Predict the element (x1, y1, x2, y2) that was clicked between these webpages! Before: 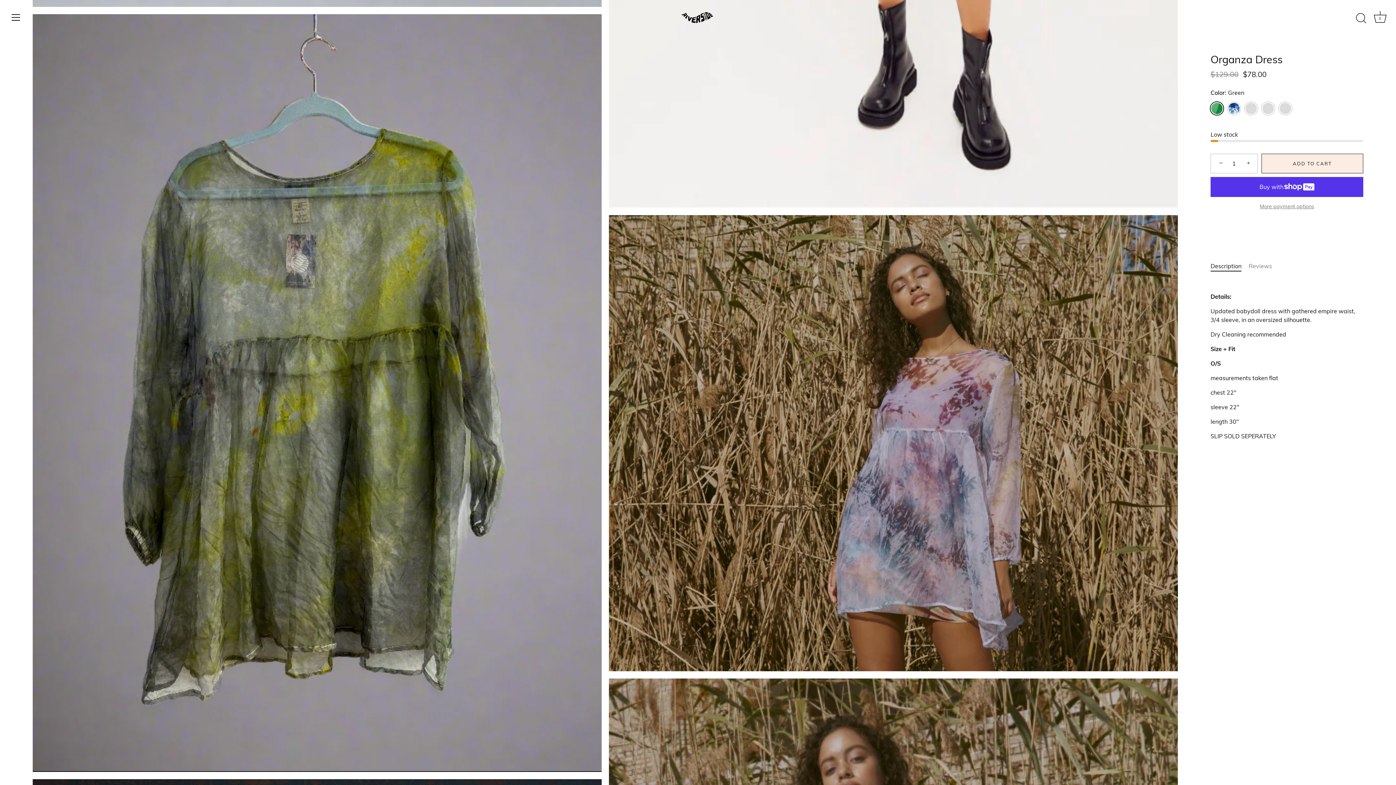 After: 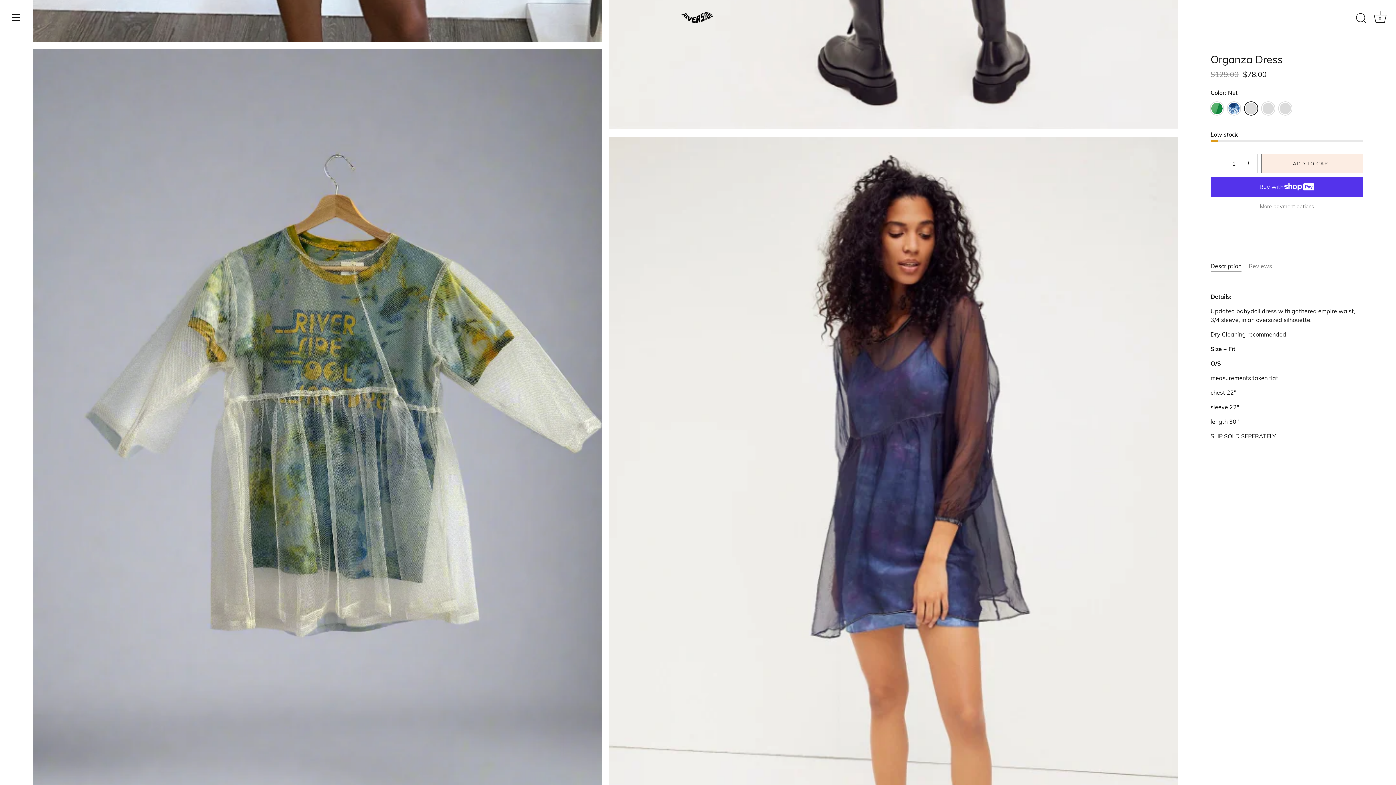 Action: label: Net bbox: (1245, 102, 1257, 114)